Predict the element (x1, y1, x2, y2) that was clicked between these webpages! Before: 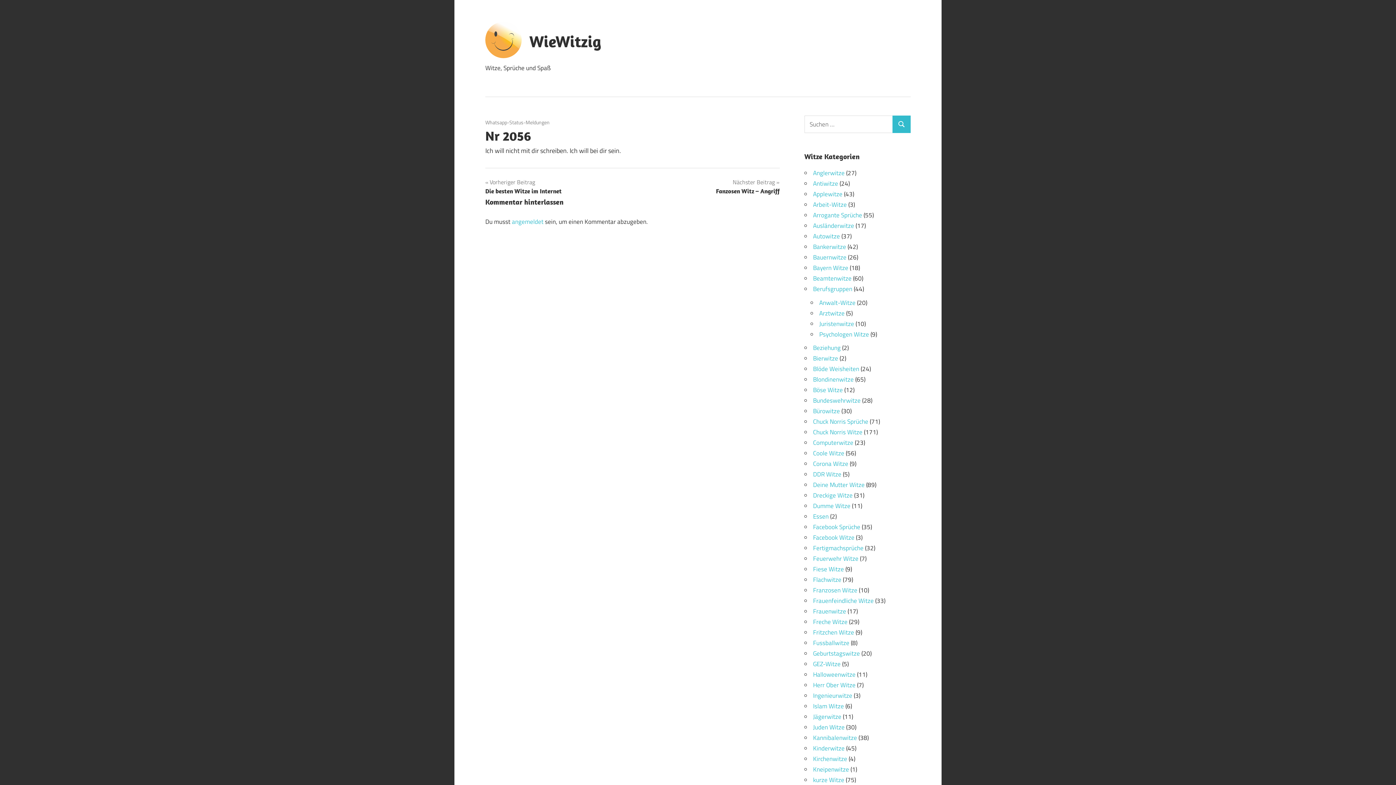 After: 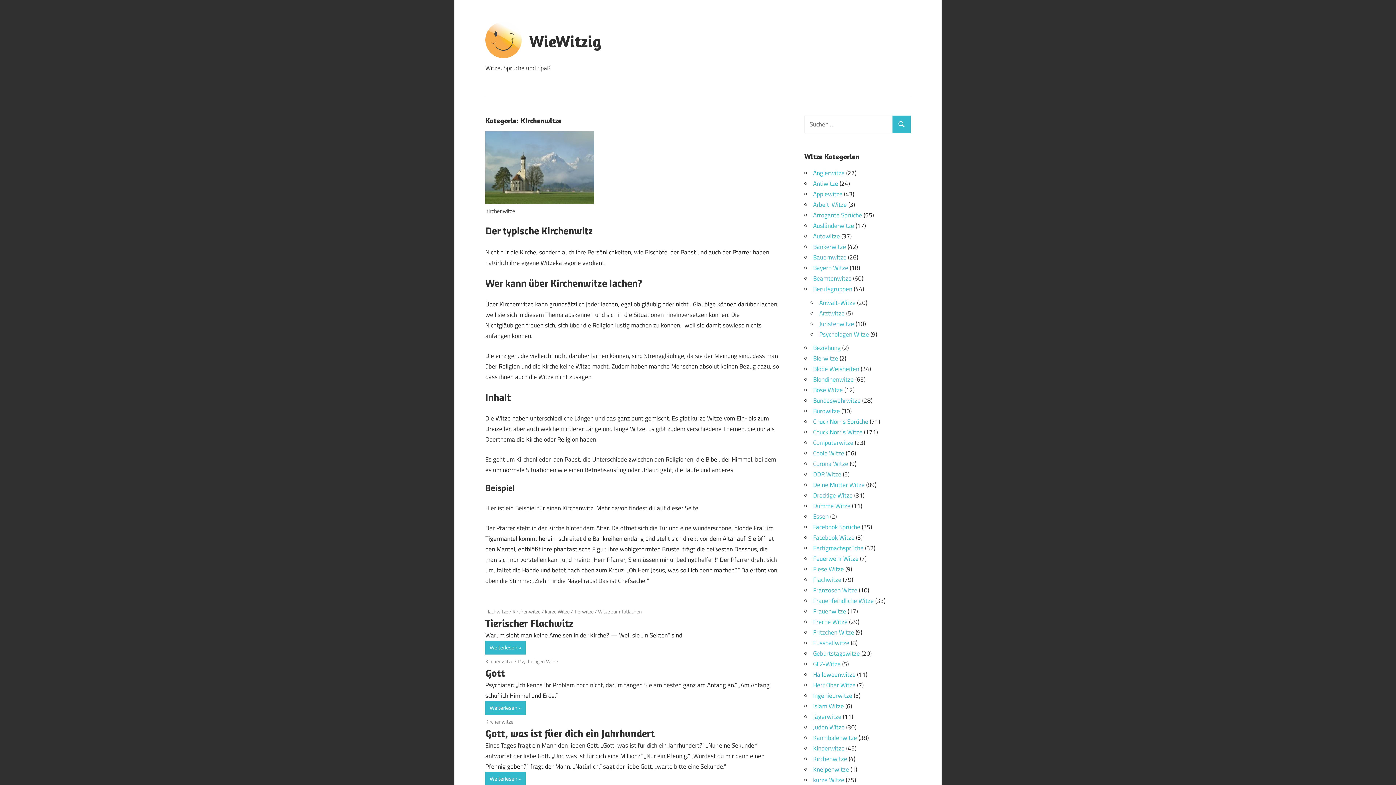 Action: label: Kirchenwitze bbox: (813, 754, 847, 764)